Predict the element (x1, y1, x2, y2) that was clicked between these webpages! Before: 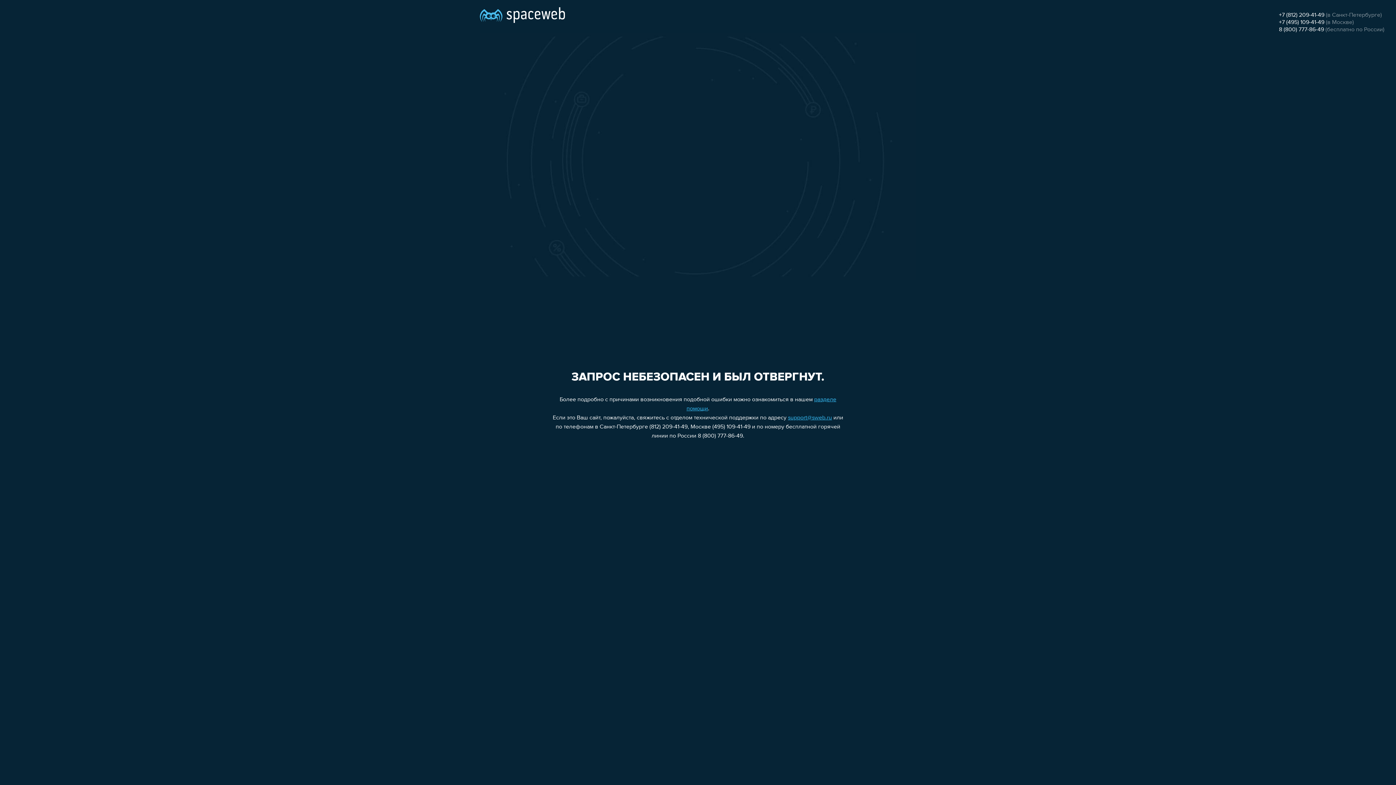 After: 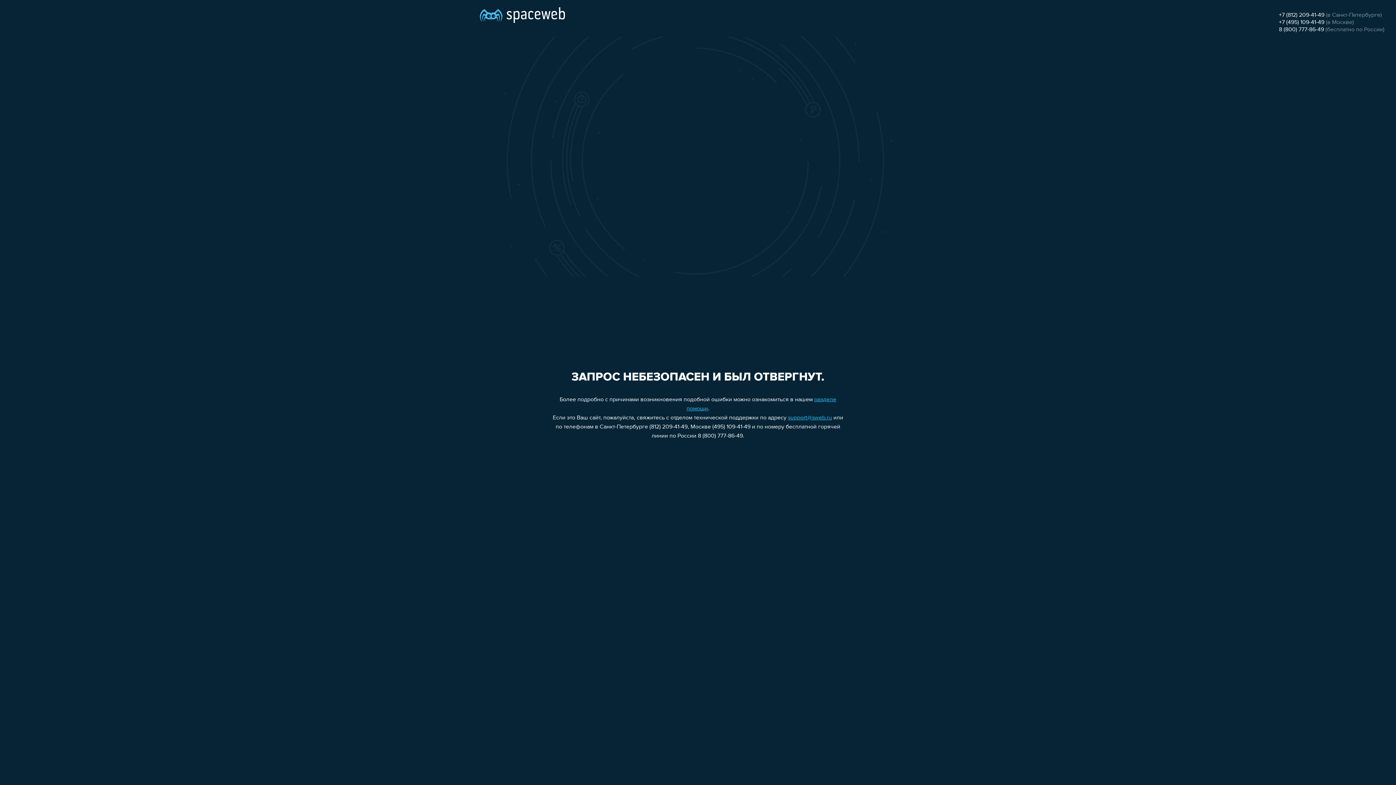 Action: label: support@sweb.ru bbox: (788, 415, 832, 421)